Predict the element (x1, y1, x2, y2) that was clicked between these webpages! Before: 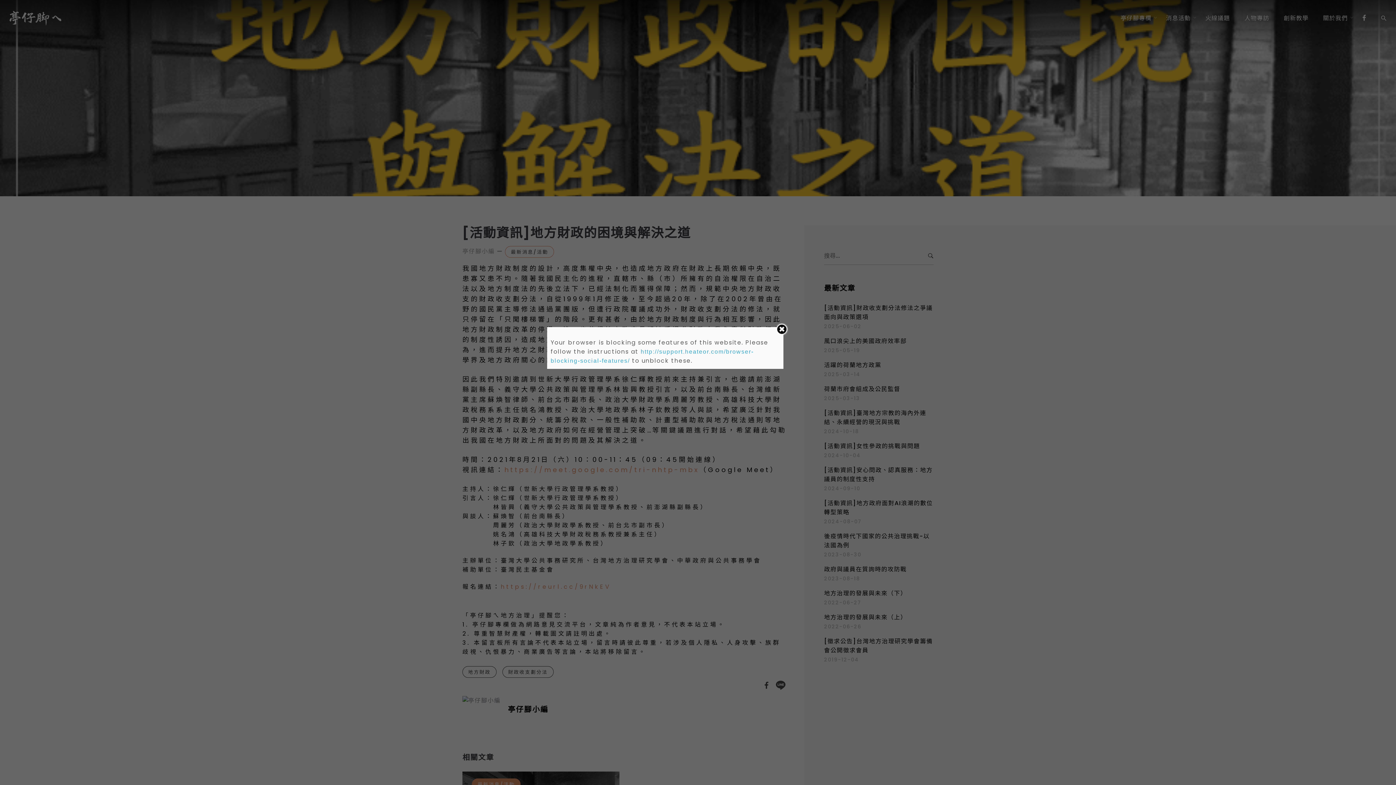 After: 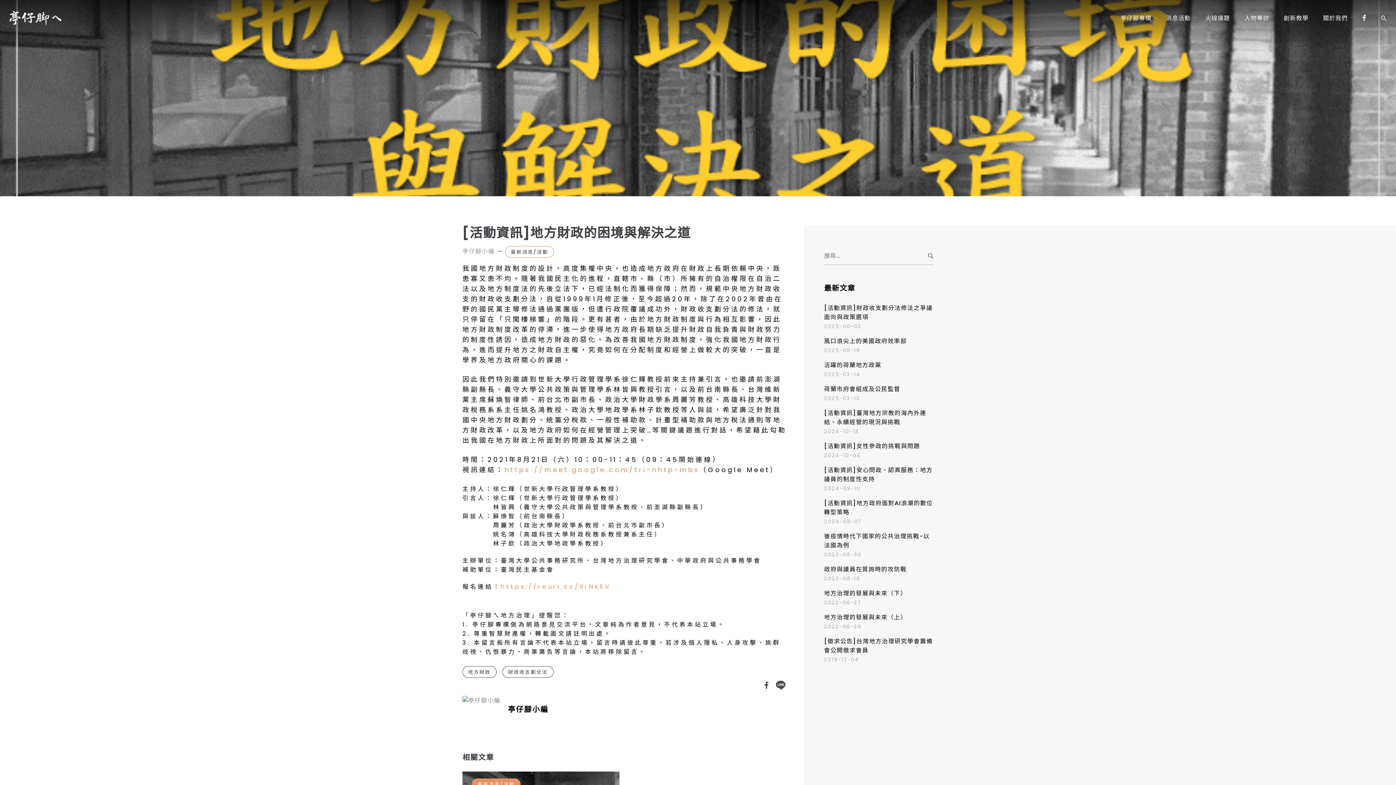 Action: bbox: (775, 323, 788, 337)